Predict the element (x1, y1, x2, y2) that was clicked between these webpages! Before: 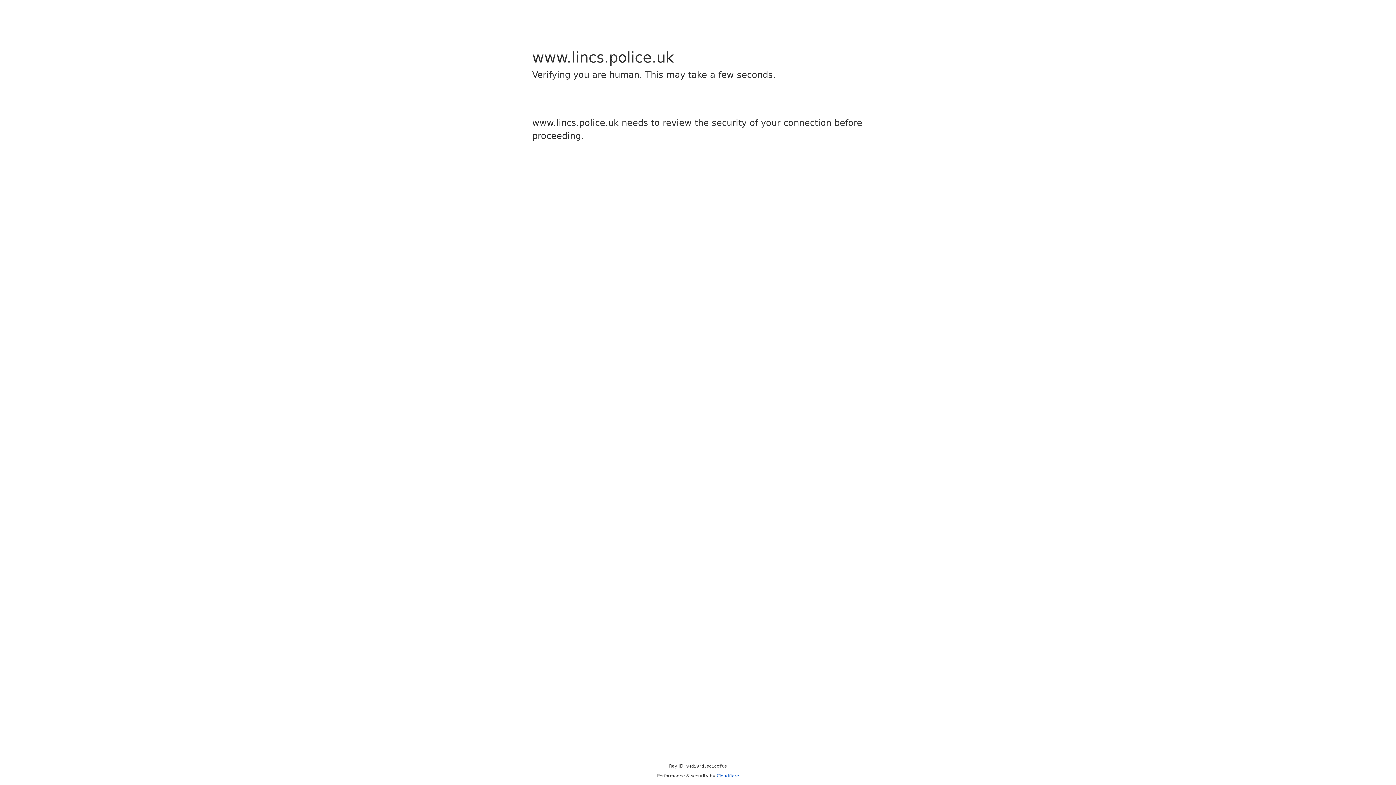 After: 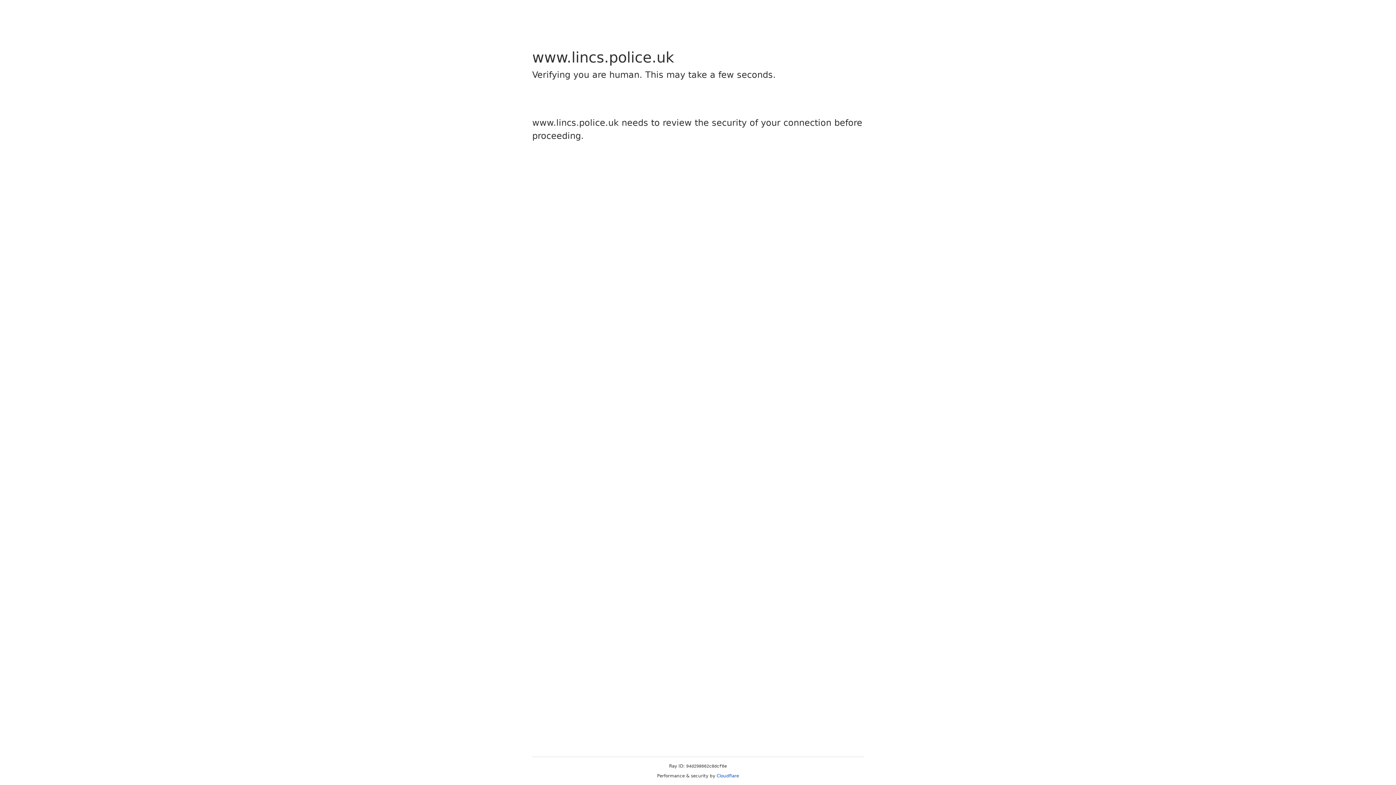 Action: label: Cloudflare bbox: (716, 773, 739, 778)